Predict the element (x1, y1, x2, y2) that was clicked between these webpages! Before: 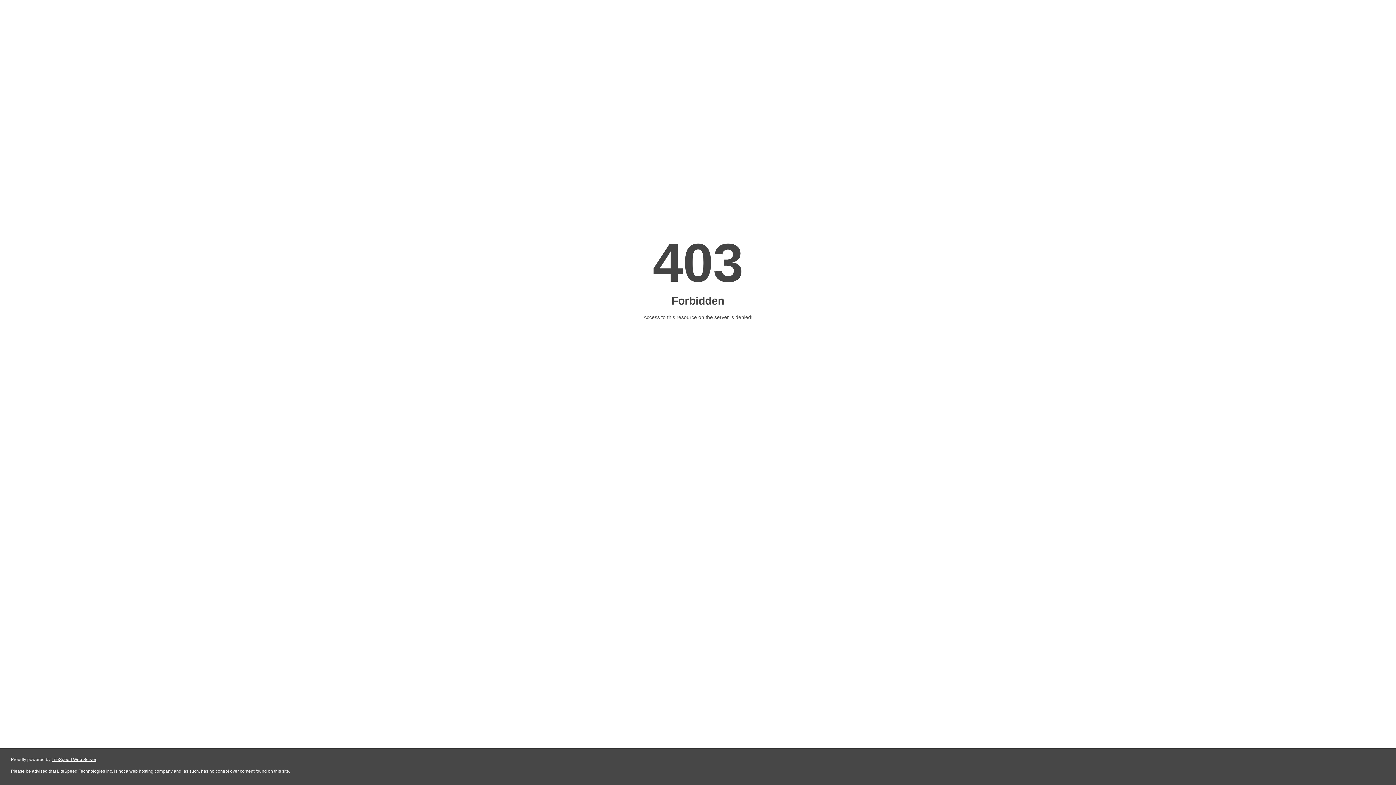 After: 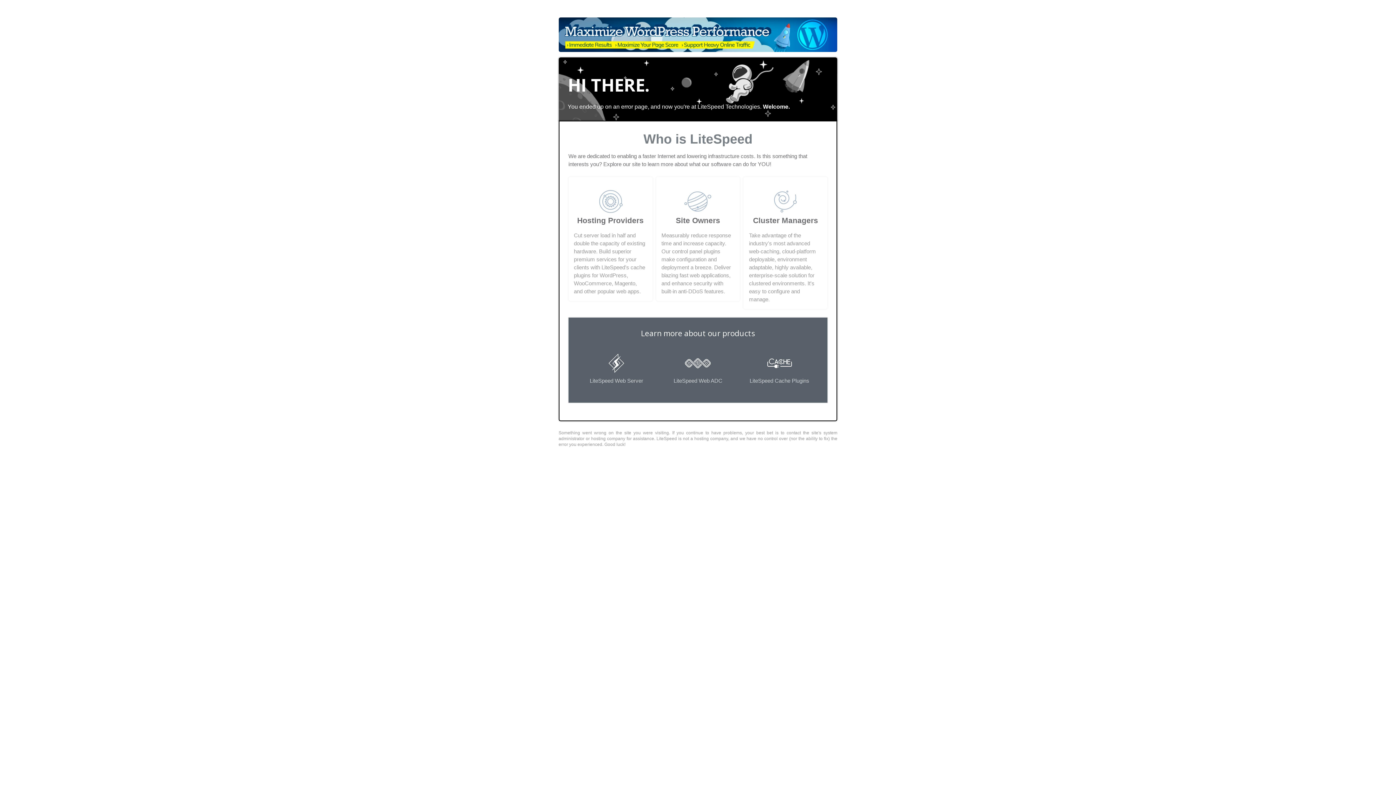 Action: bbox: (51, 757, 96, 762) label: LiteSpeed Web Server